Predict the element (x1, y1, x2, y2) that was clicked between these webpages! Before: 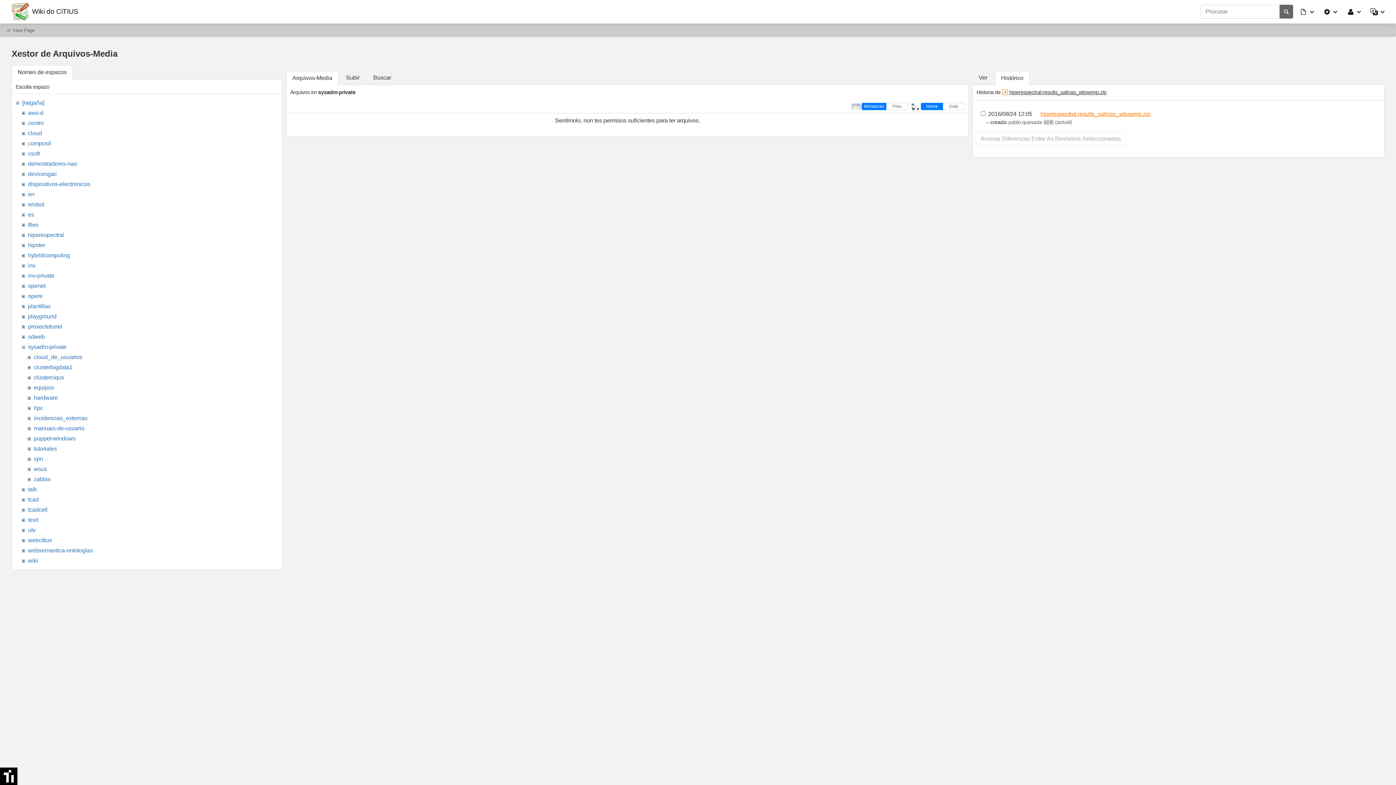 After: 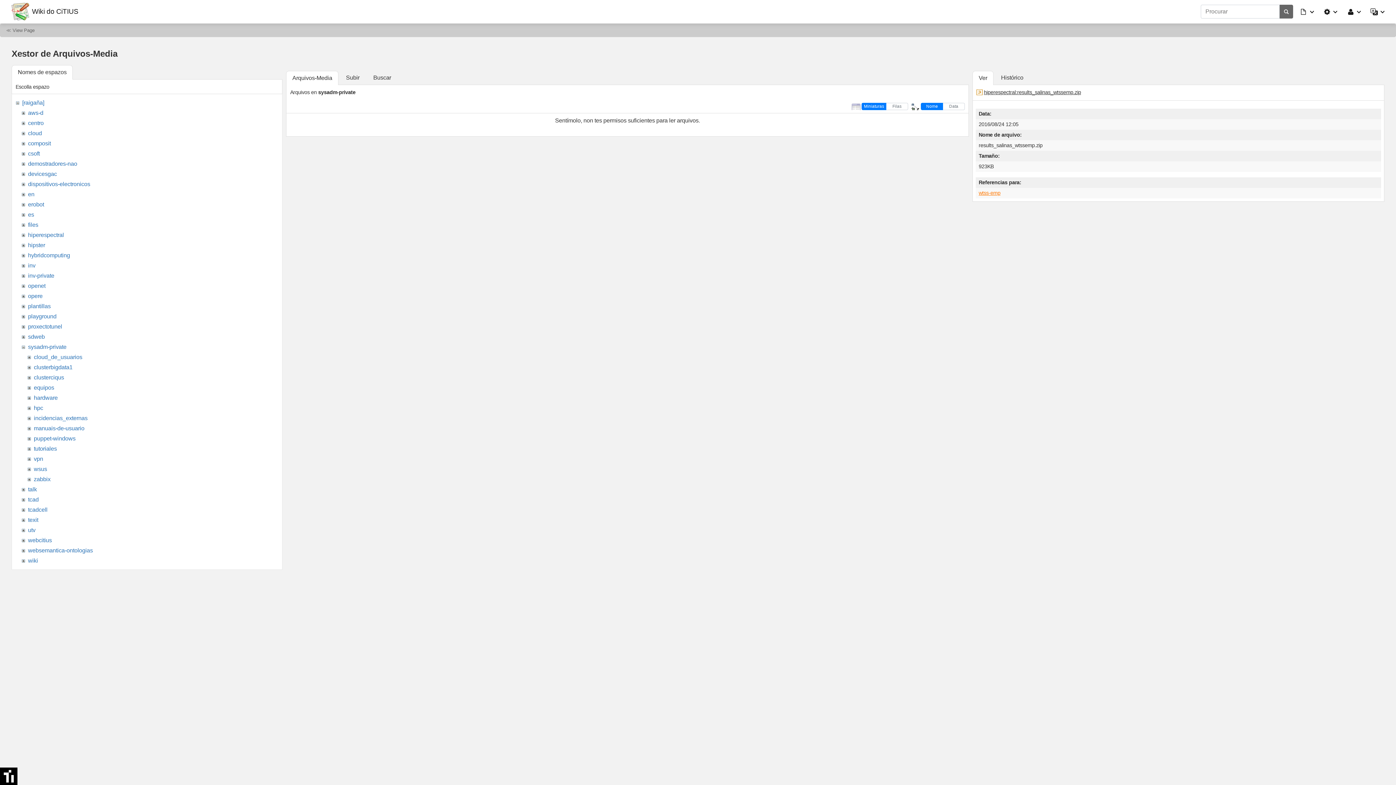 Action: bbox: (1040, 110, 1150, 116) label: hiperespectral:results_salinas_wtssemp.zip